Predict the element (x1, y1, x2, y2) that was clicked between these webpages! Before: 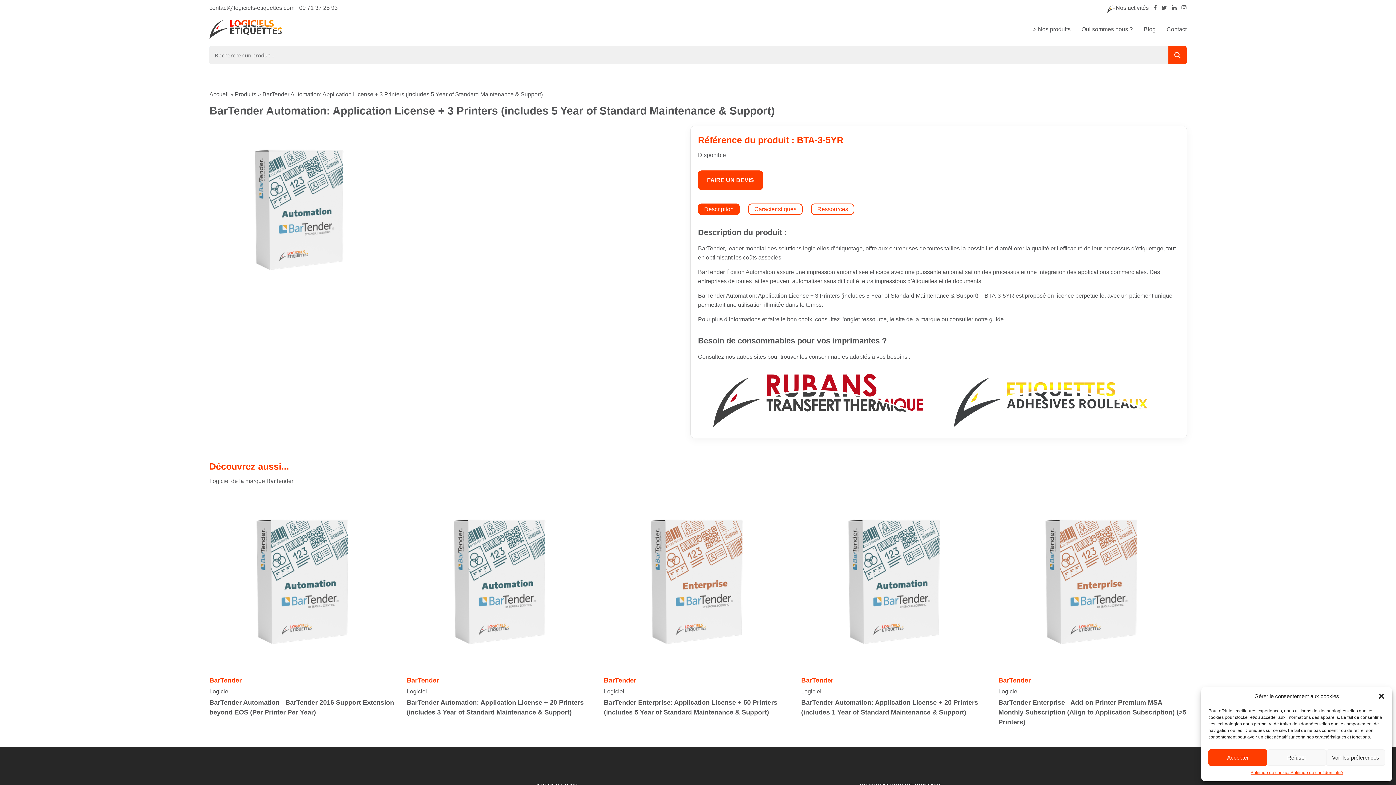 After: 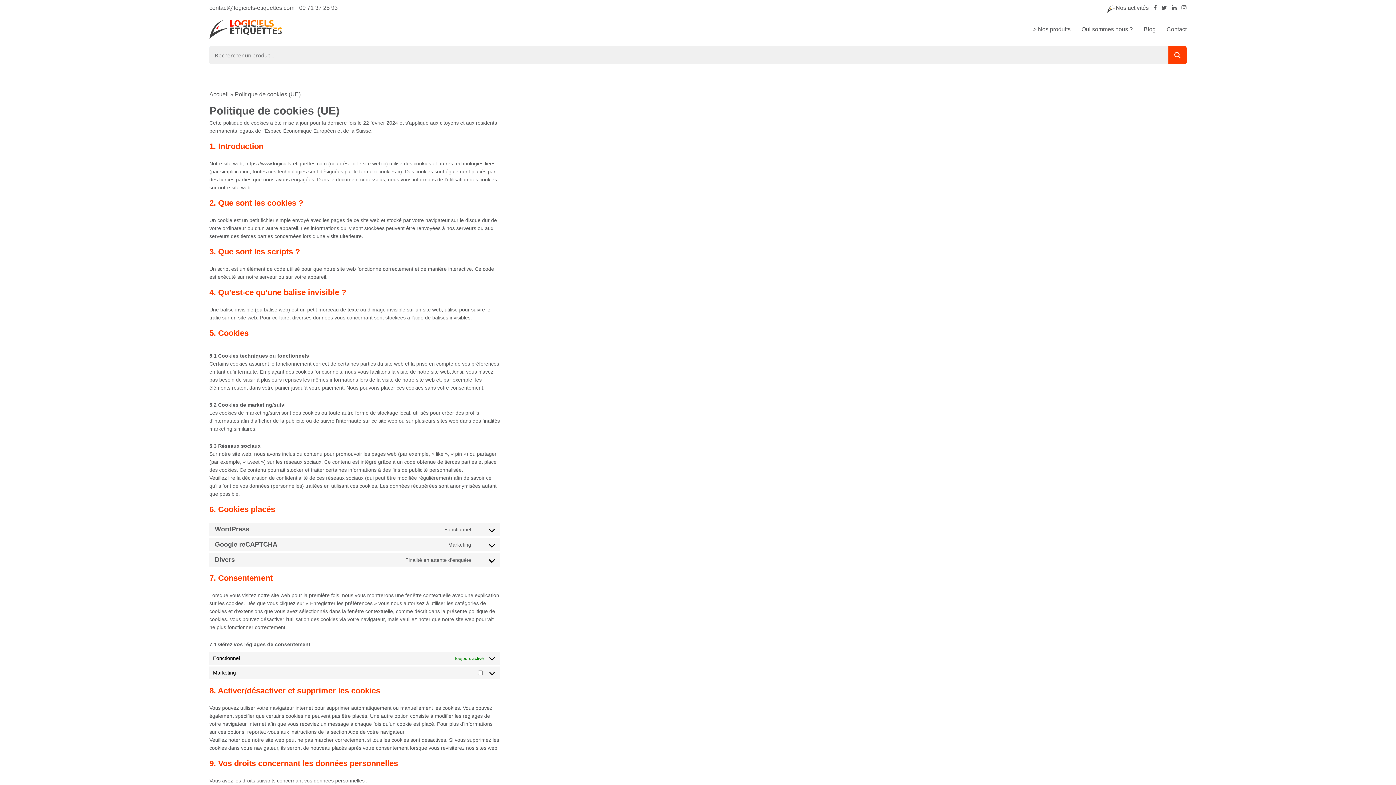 Action: label: Politique de cookies bbox: (1250, 769, 1290, 776)